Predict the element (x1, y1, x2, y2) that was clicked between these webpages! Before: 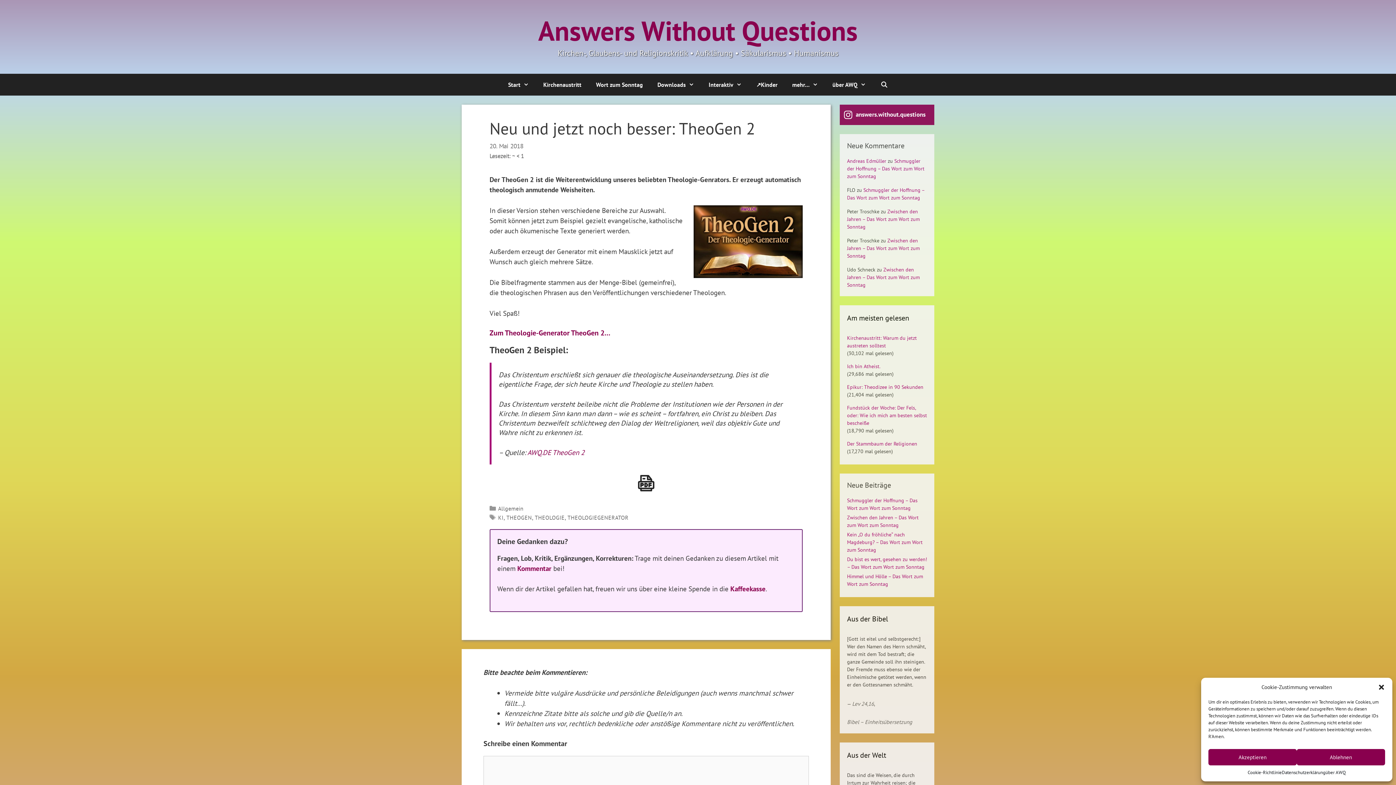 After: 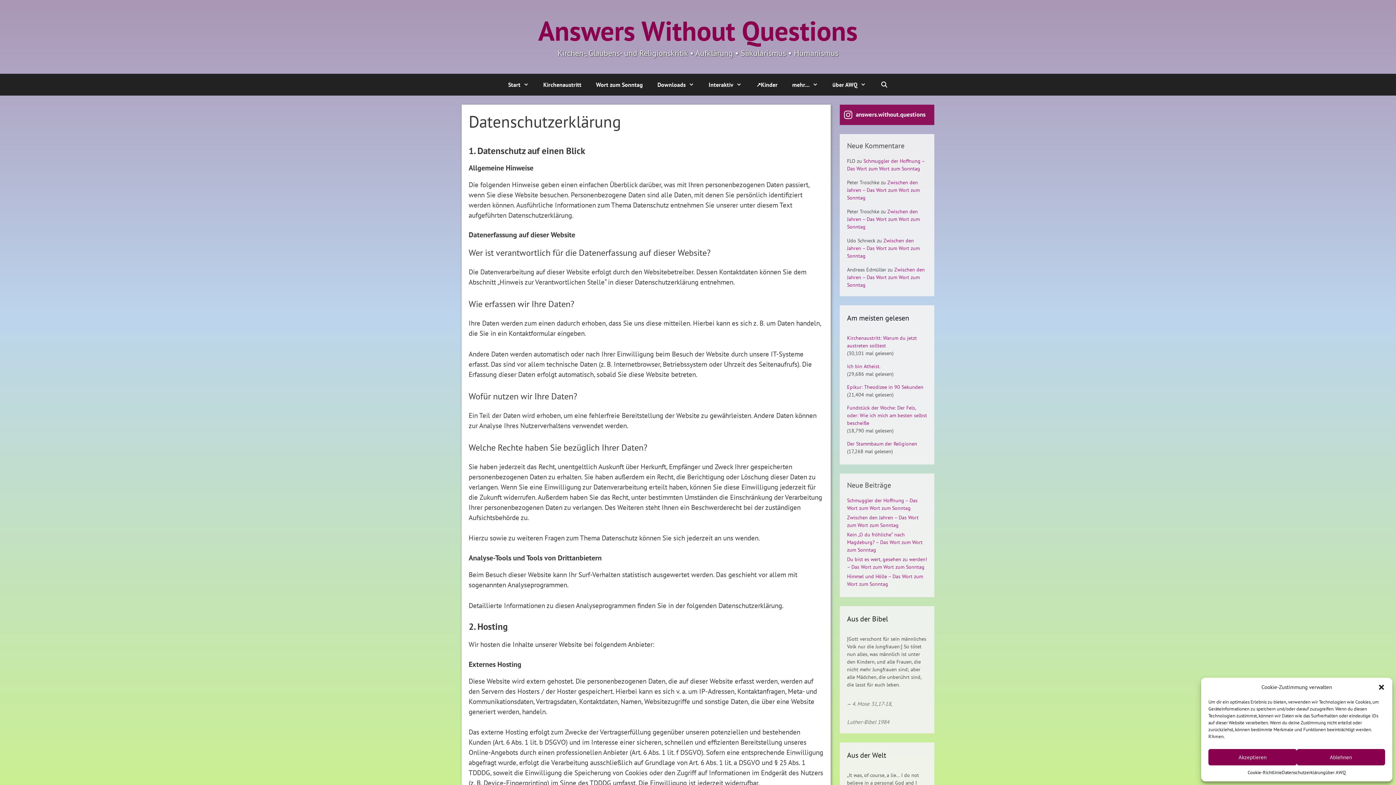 Action: bbox: (1282, 769, 1325, 776) label: Datenschutzerklärung